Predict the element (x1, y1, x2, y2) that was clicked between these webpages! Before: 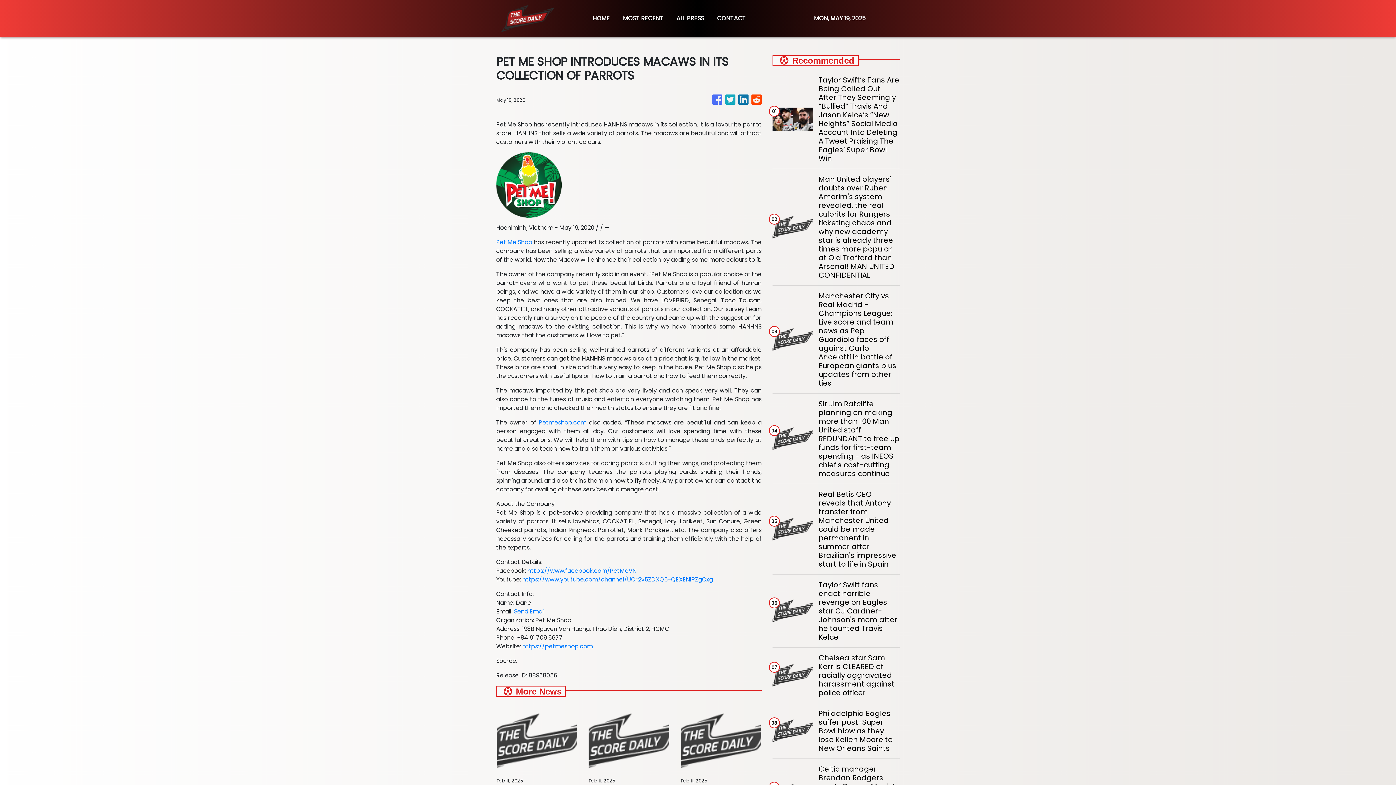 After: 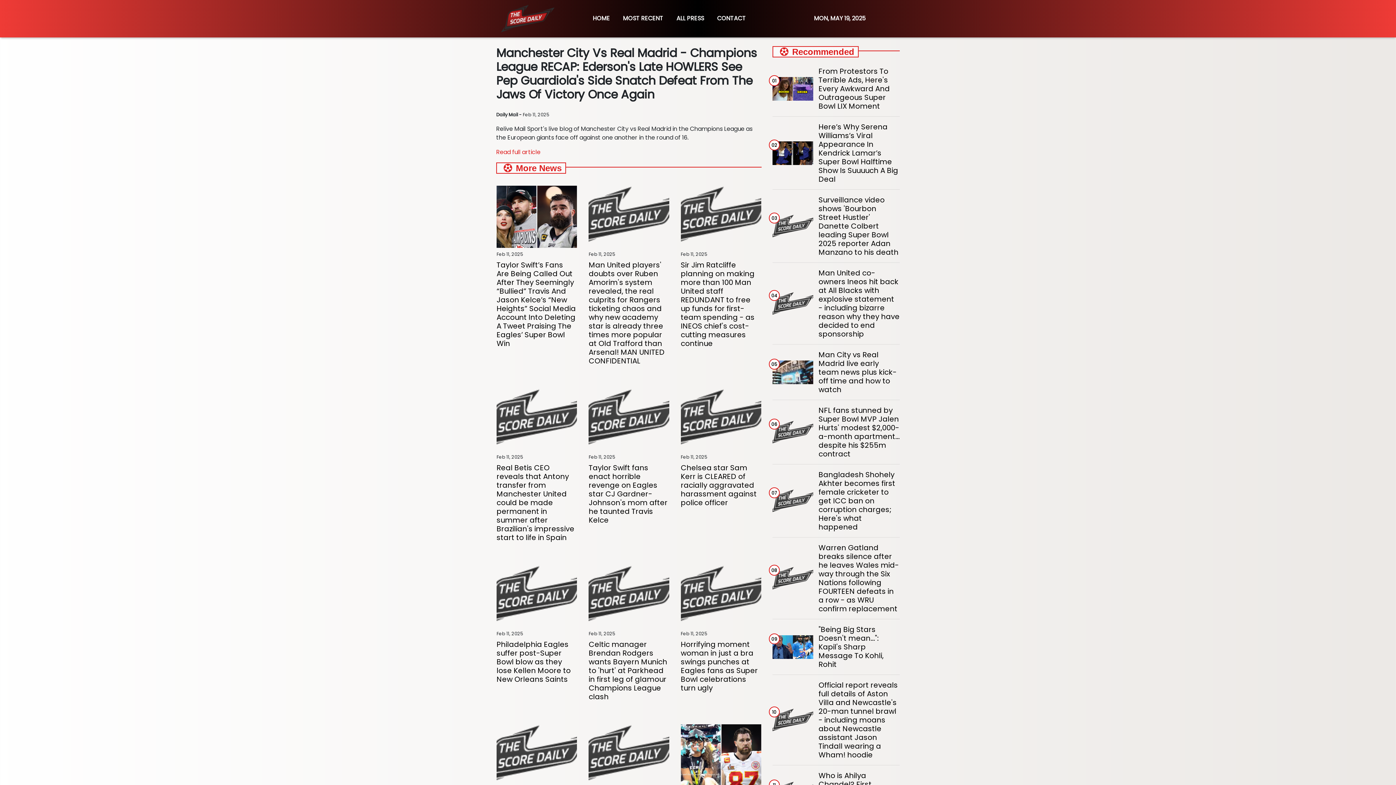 Action: label: Manchester City vs Real Madrid - Champions League: Live score and team news as Pep Guardiola faces off against Carlo Ancelotti in battle of European giants plus updates from other ties bbox: (818, 291, 899, 387)